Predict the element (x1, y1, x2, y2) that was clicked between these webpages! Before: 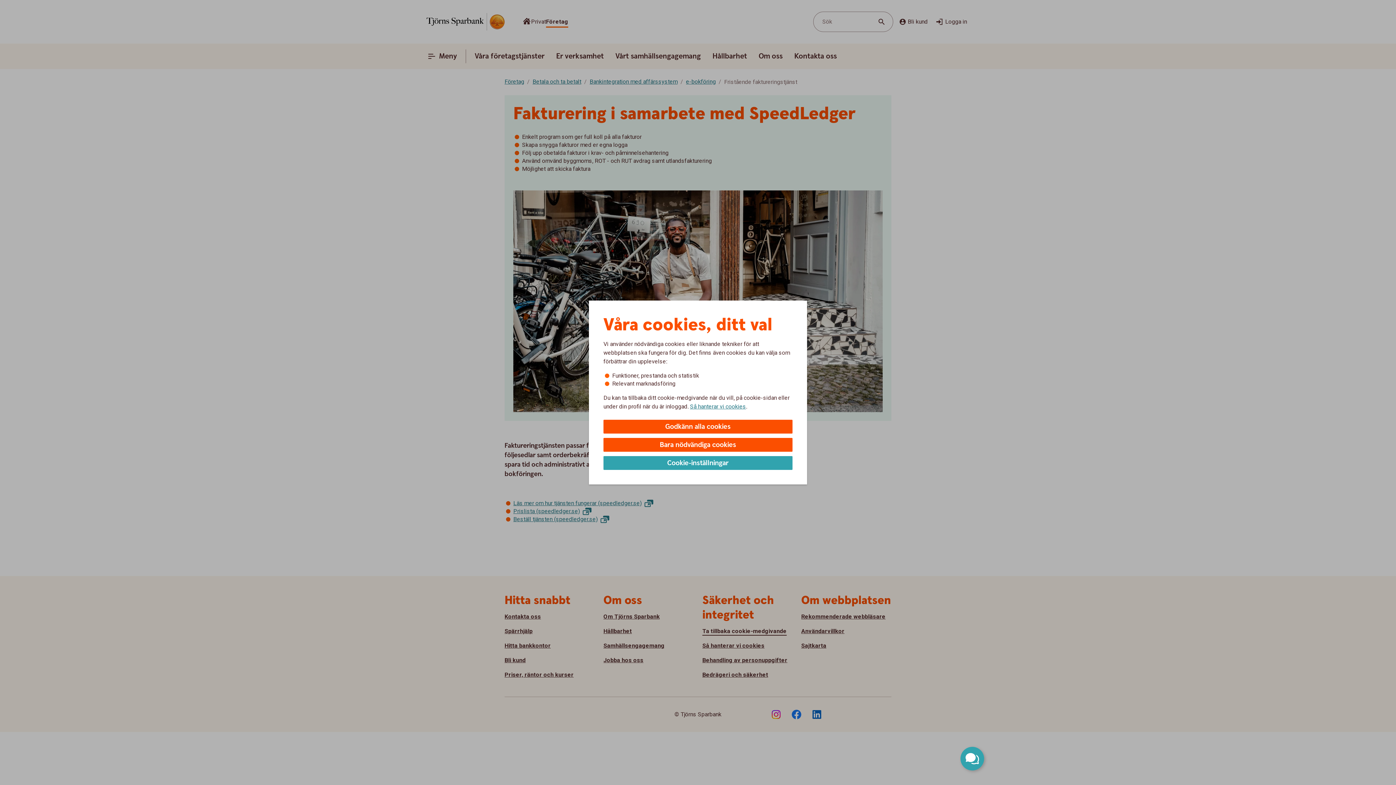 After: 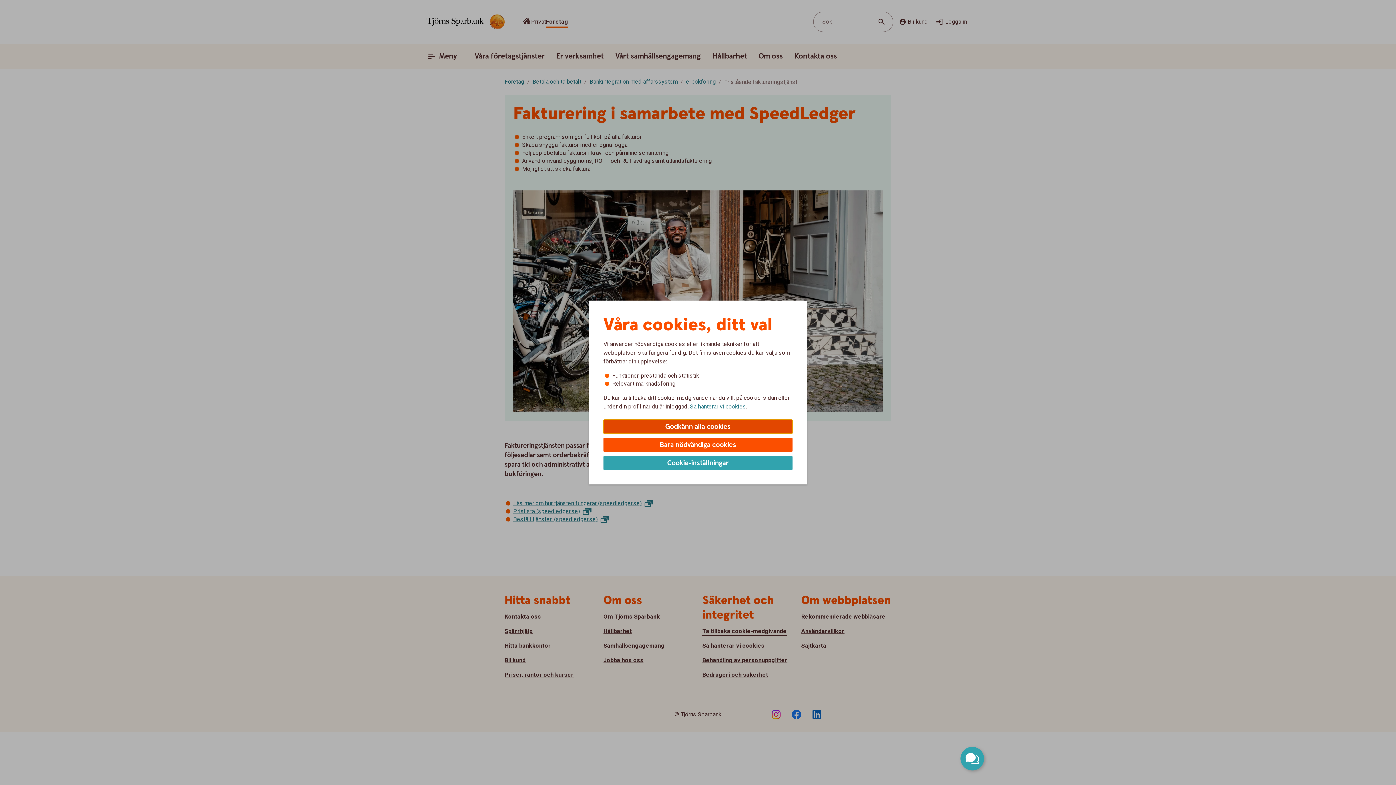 Action: bbox: (603, 420, 792, 433) label: Godkänn alla cookies